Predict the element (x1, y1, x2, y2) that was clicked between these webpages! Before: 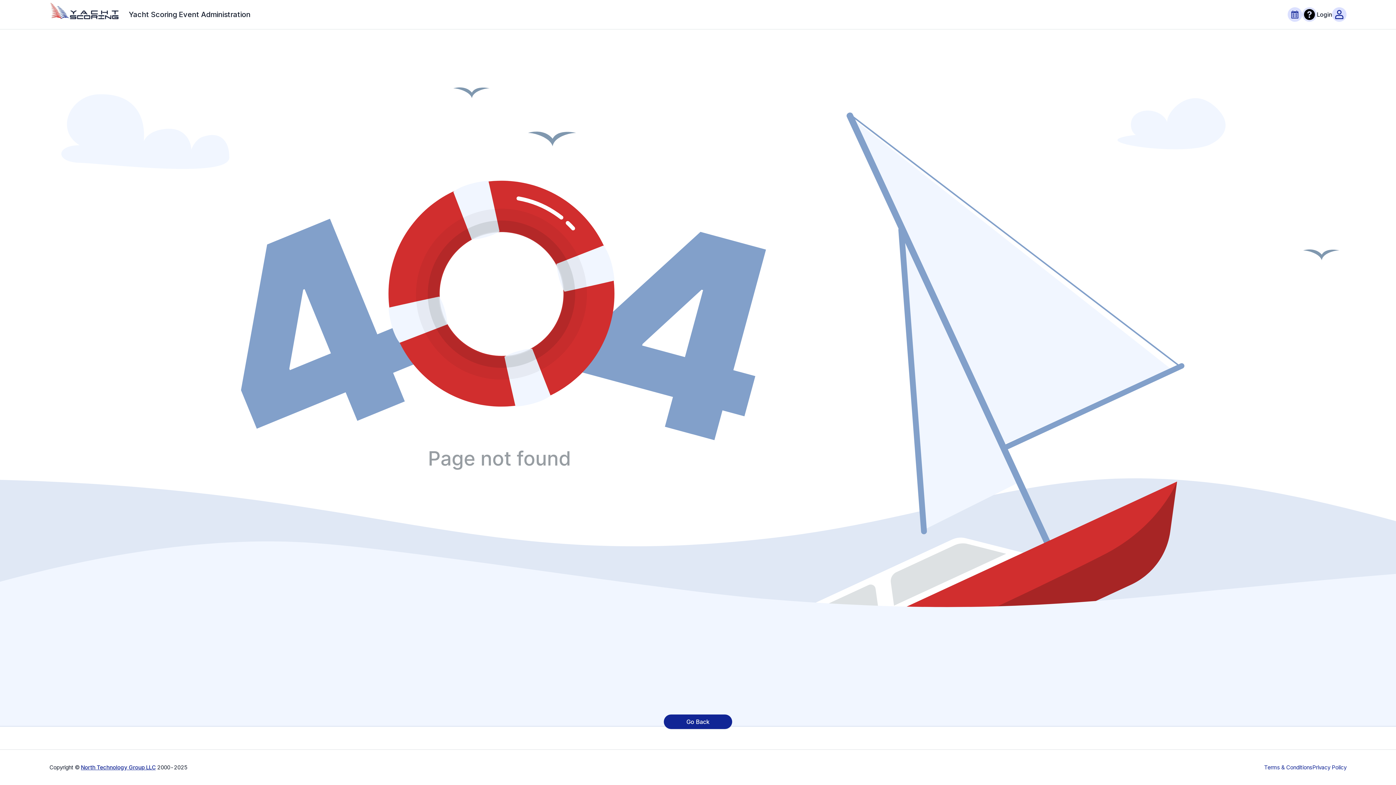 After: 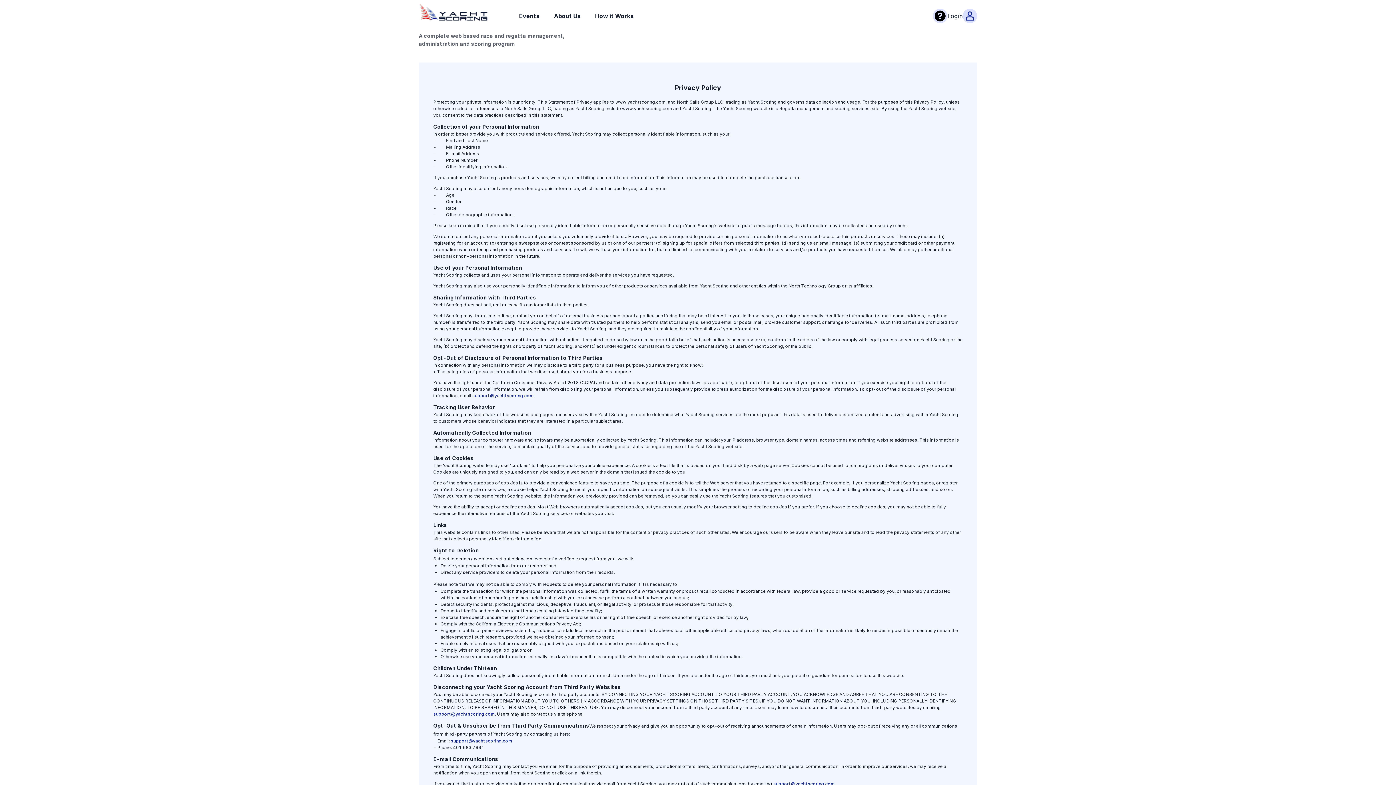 Action: bbox: (1312, 764, 1346, 771) label: Privacy Policy